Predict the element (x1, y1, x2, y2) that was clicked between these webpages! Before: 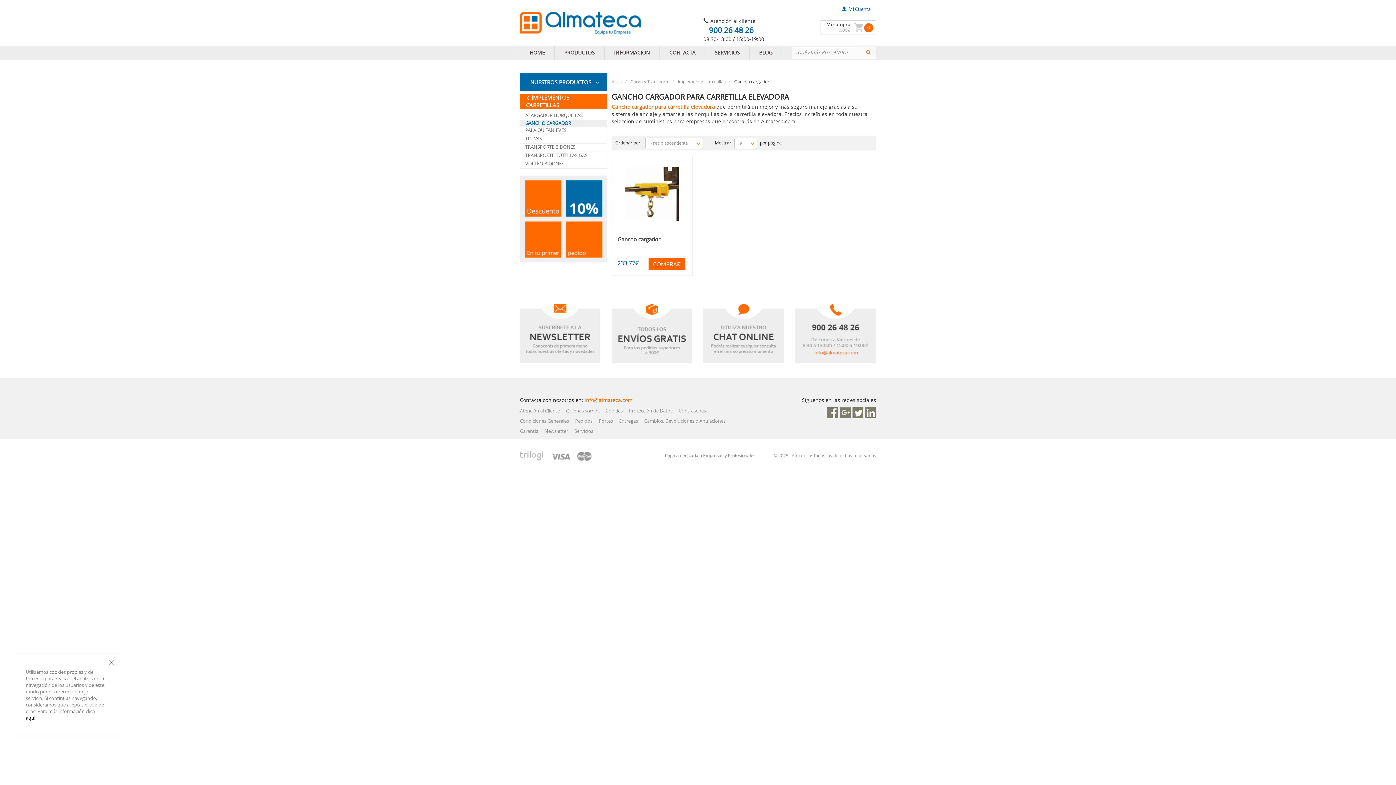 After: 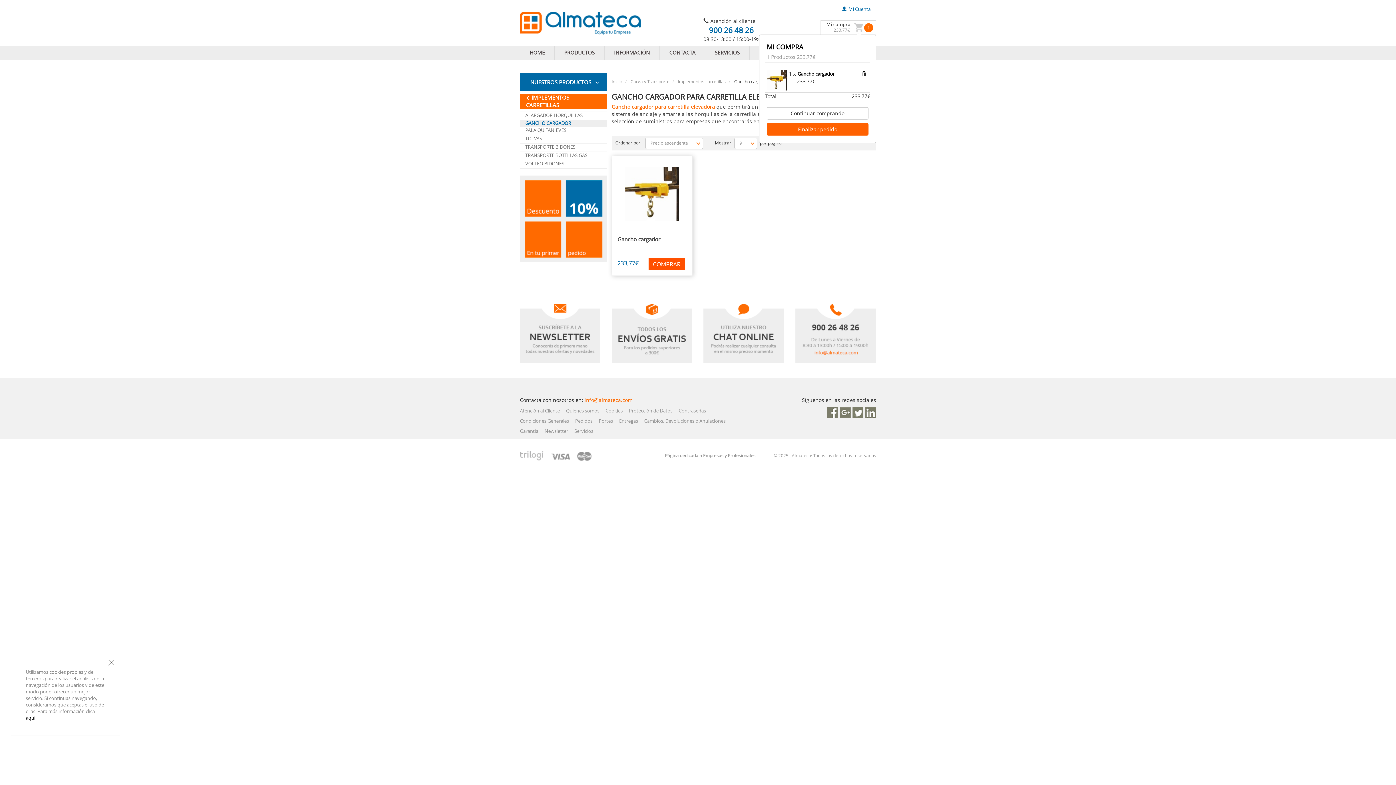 Action: bbox: (648, 258, 685, 270) label: COMPRAR